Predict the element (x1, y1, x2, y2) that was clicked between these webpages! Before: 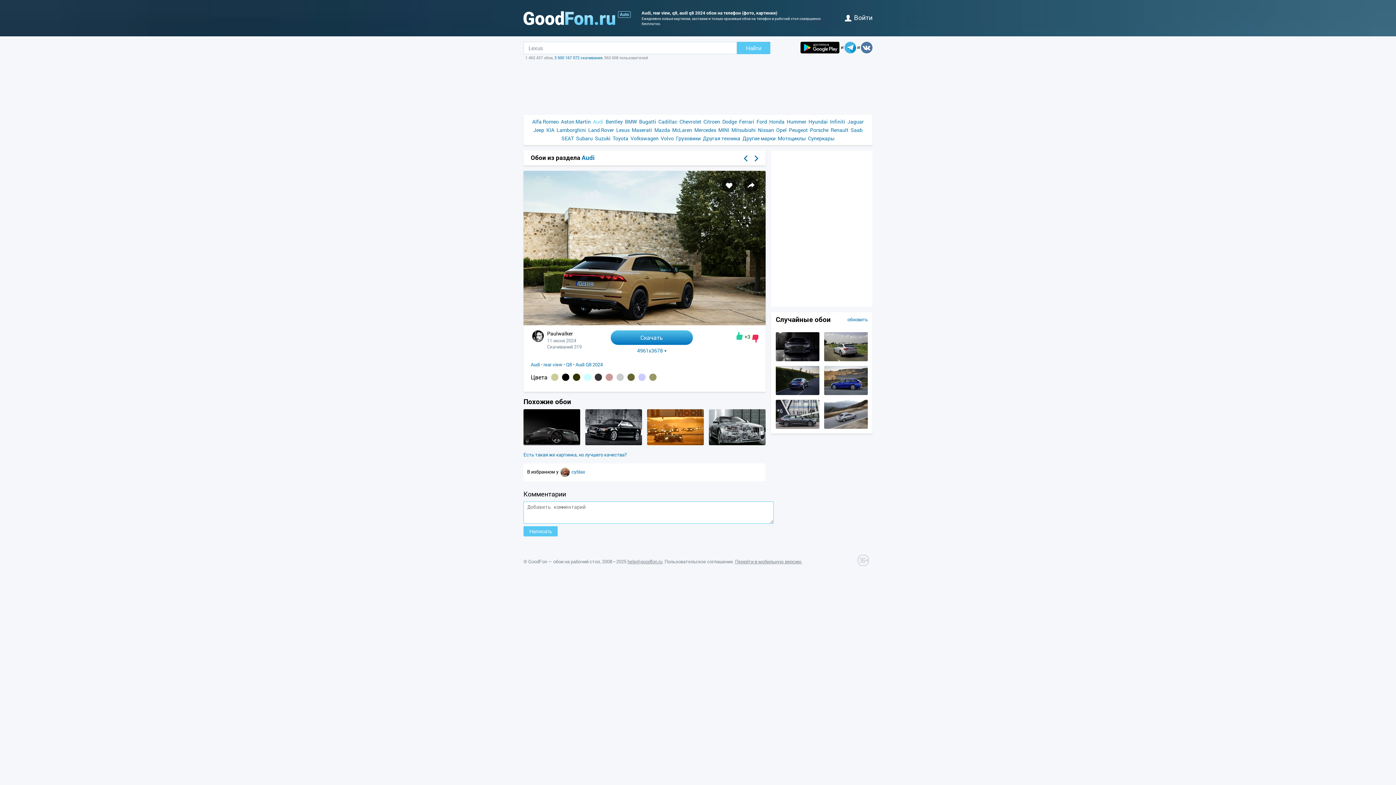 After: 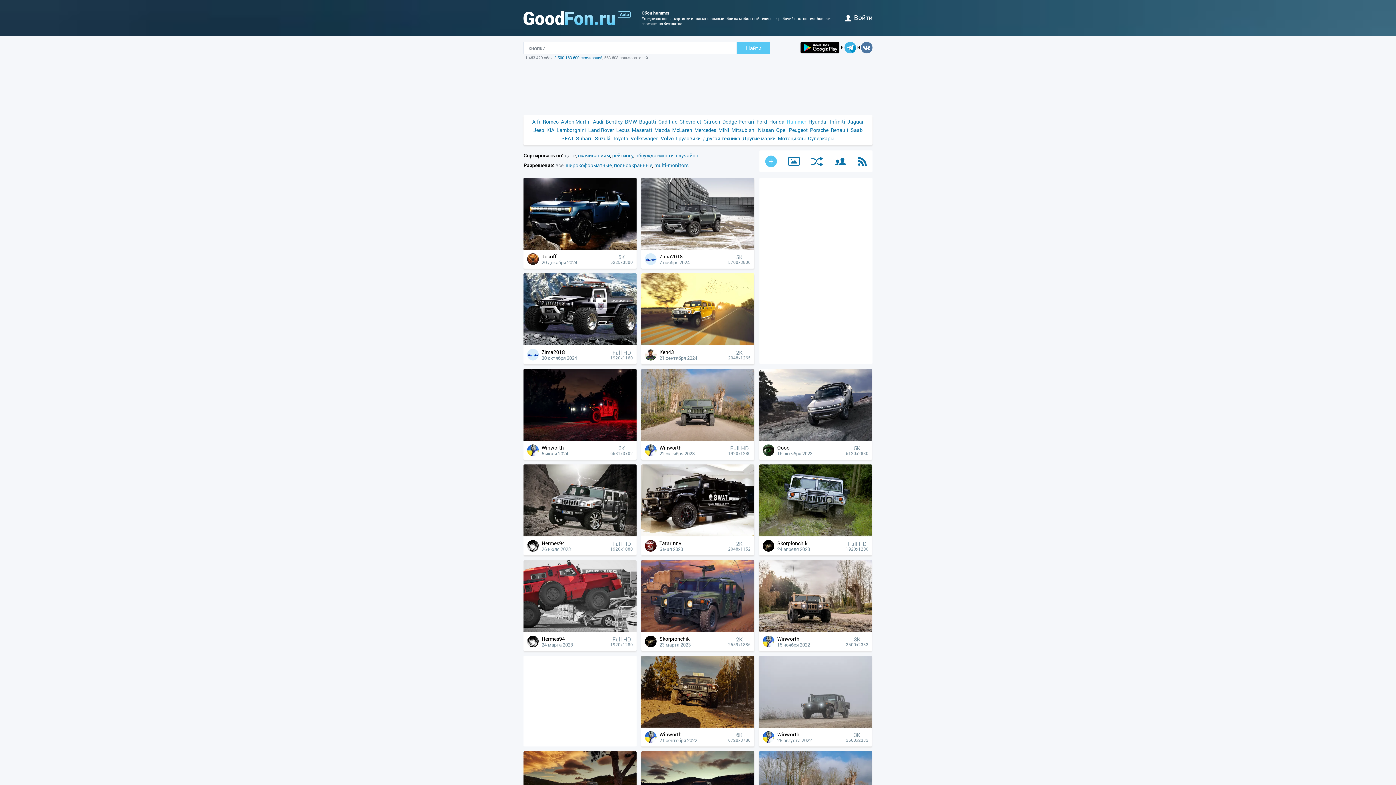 Action: bbox: (785, 117, 807, 125) label: Hummer